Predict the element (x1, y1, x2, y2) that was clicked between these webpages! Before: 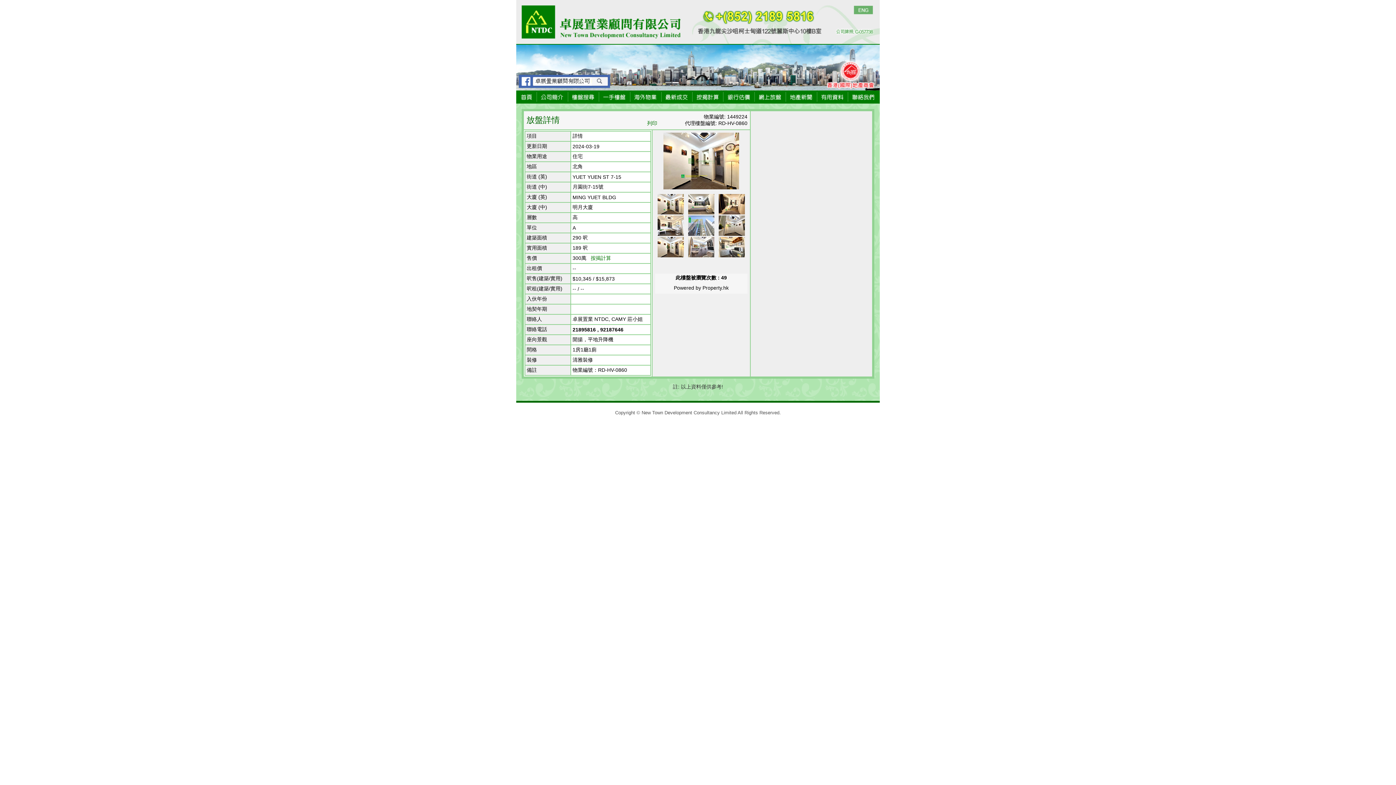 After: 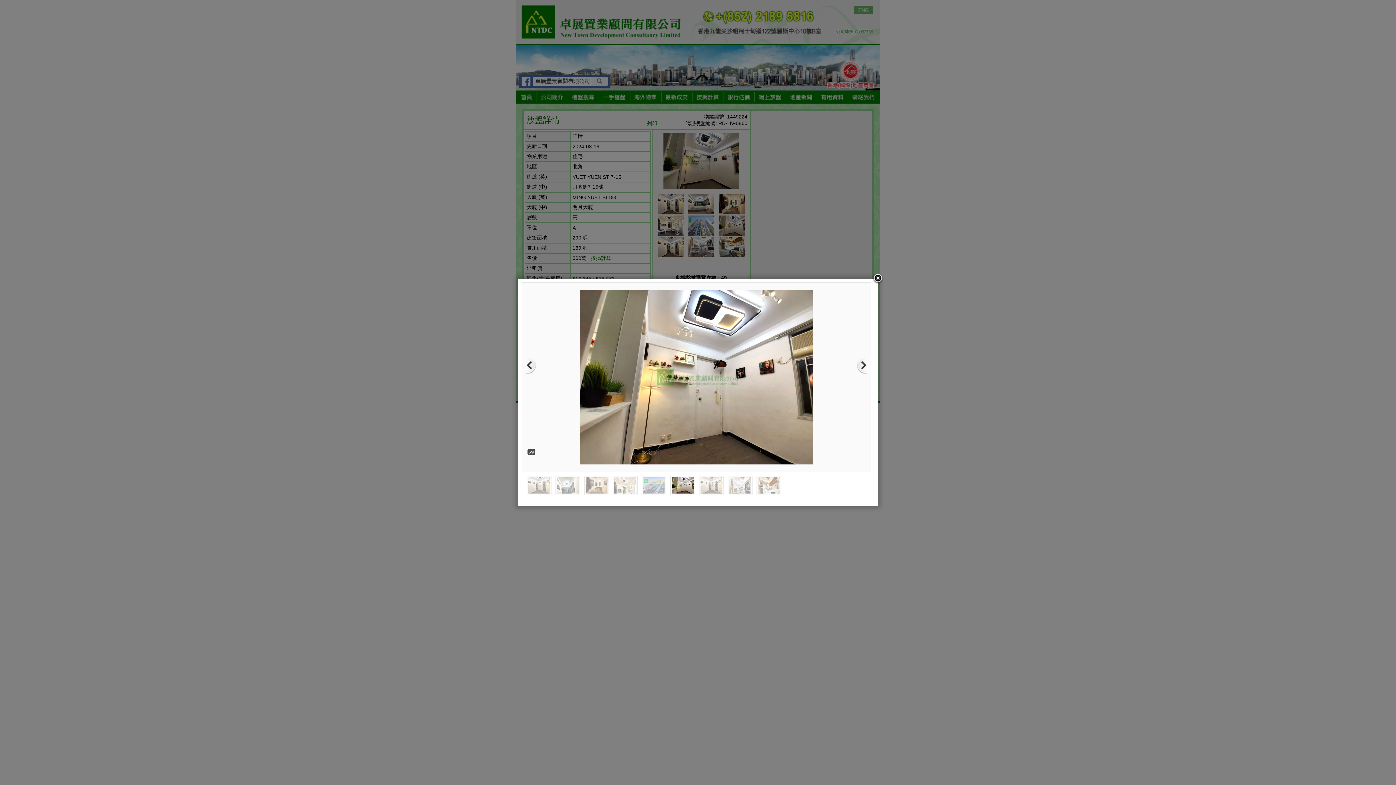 Action: bbox: (718, 231, 744, 237)